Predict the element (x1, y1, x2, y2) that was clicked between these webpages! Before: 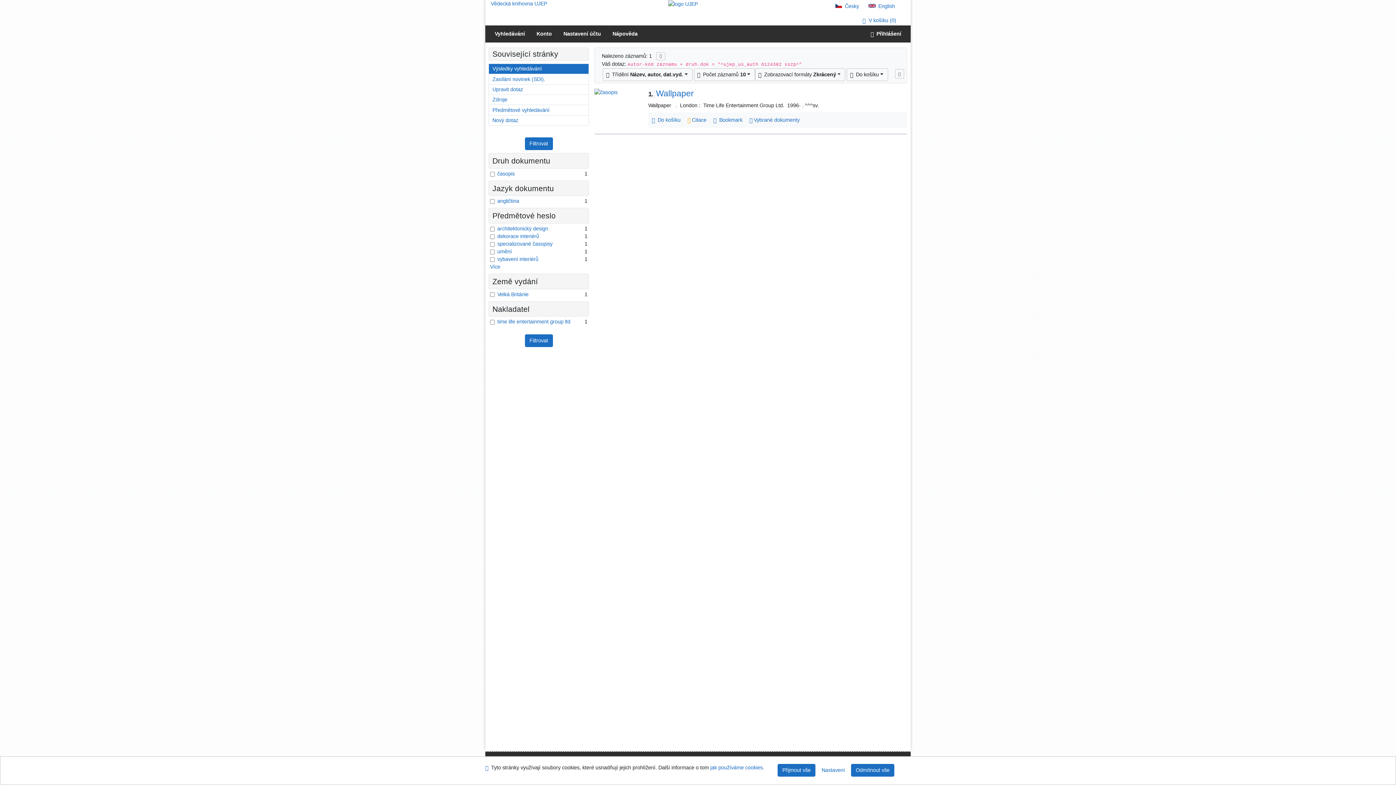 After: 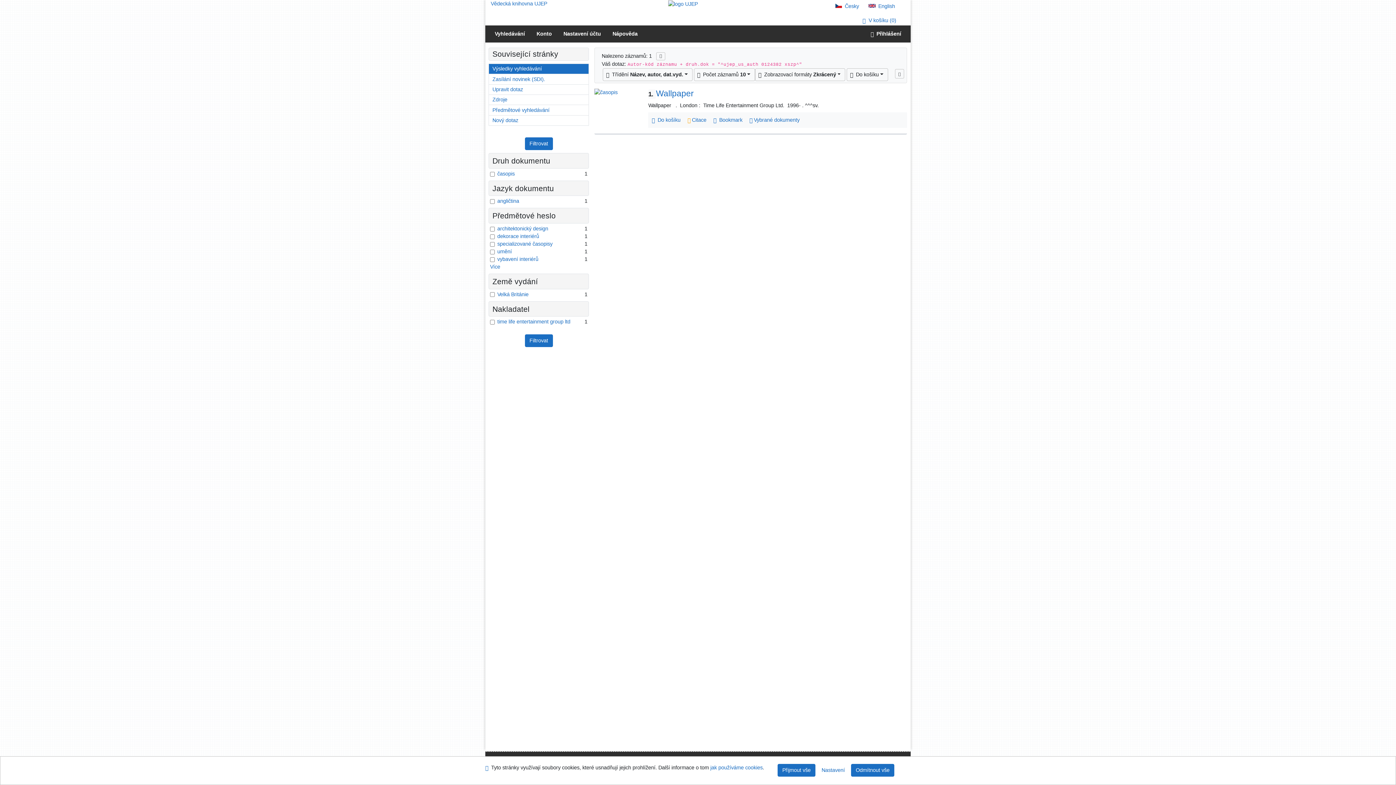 Action: bbox: (524, 137, 552, 150) label: Filtrovat